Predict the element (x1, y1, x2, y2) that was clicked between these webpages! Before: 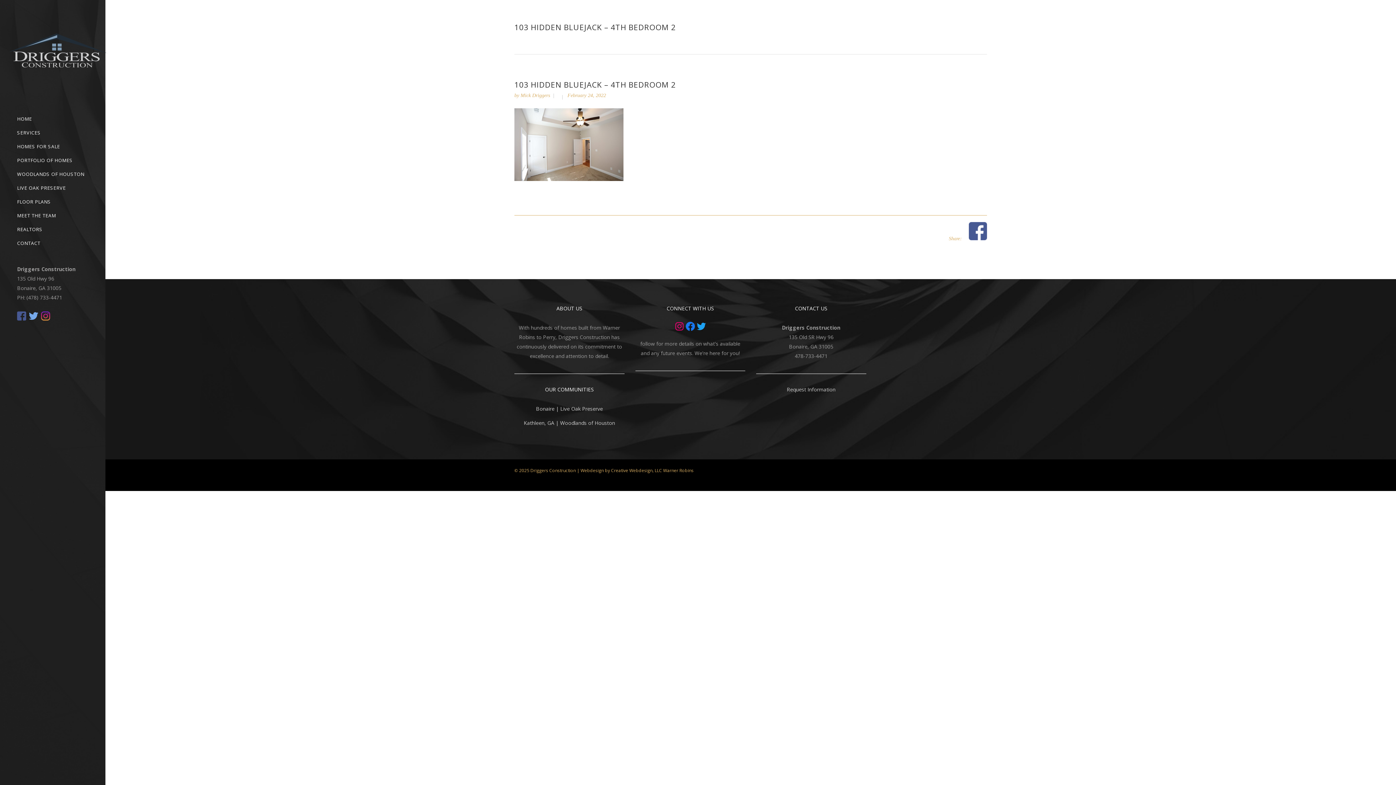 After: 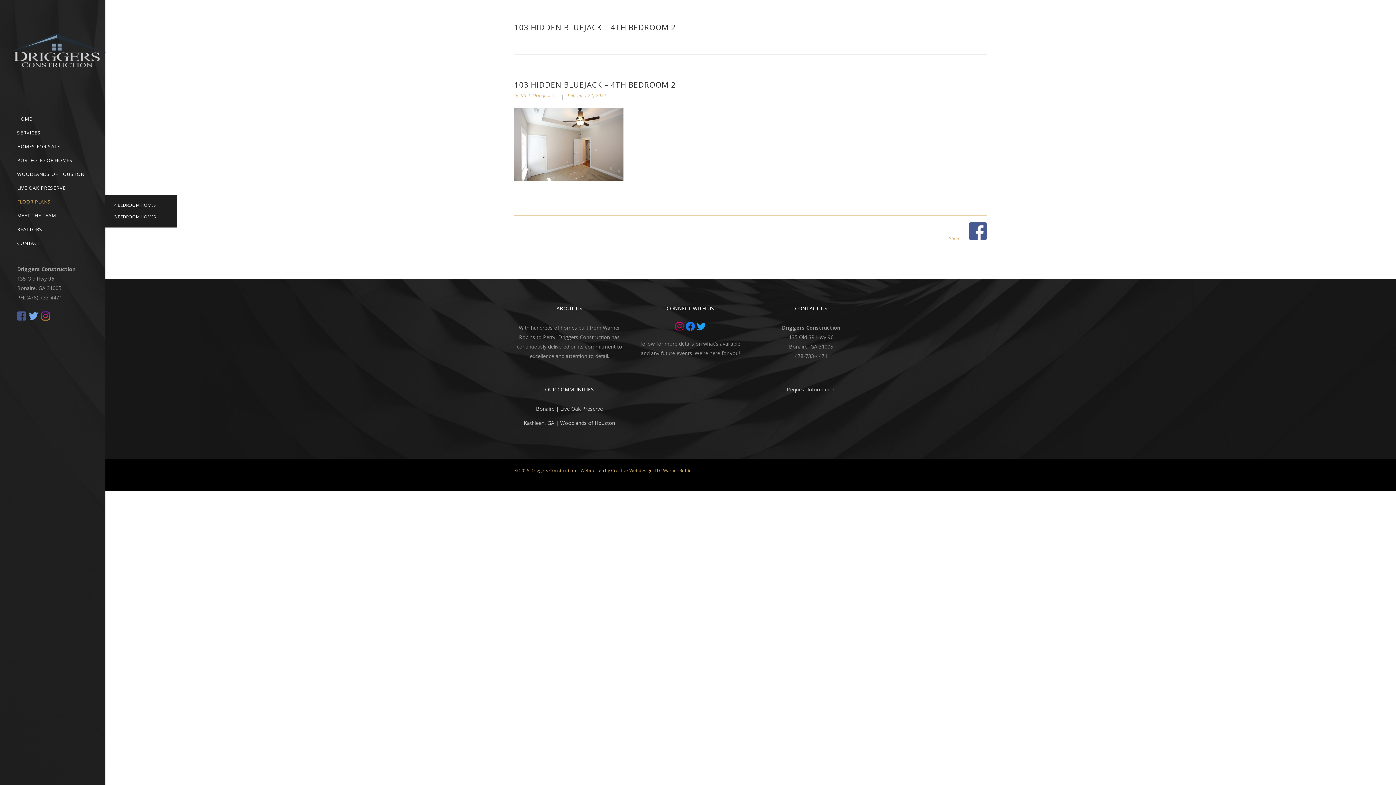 Action: label: FLOOR PLANS bbox: (17, 194, 88, 208)